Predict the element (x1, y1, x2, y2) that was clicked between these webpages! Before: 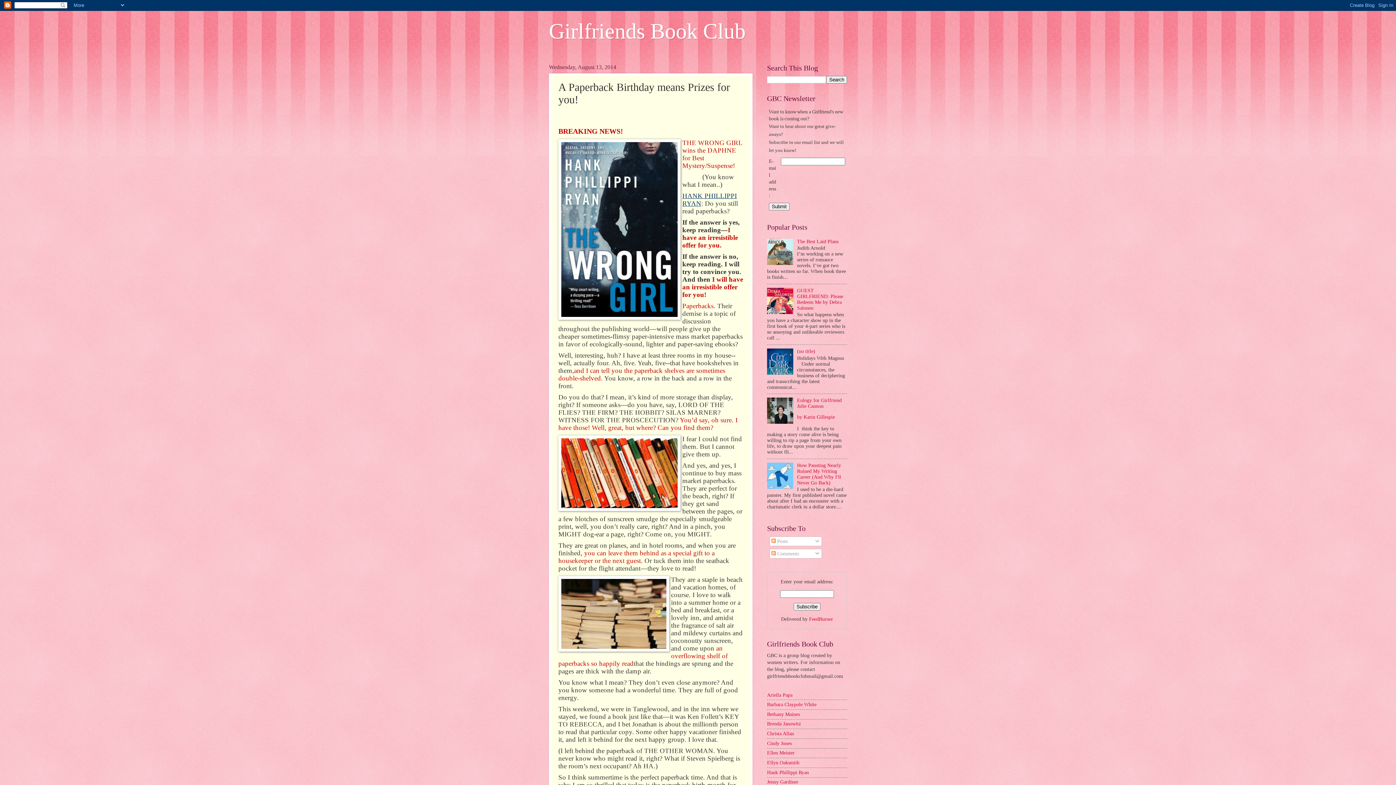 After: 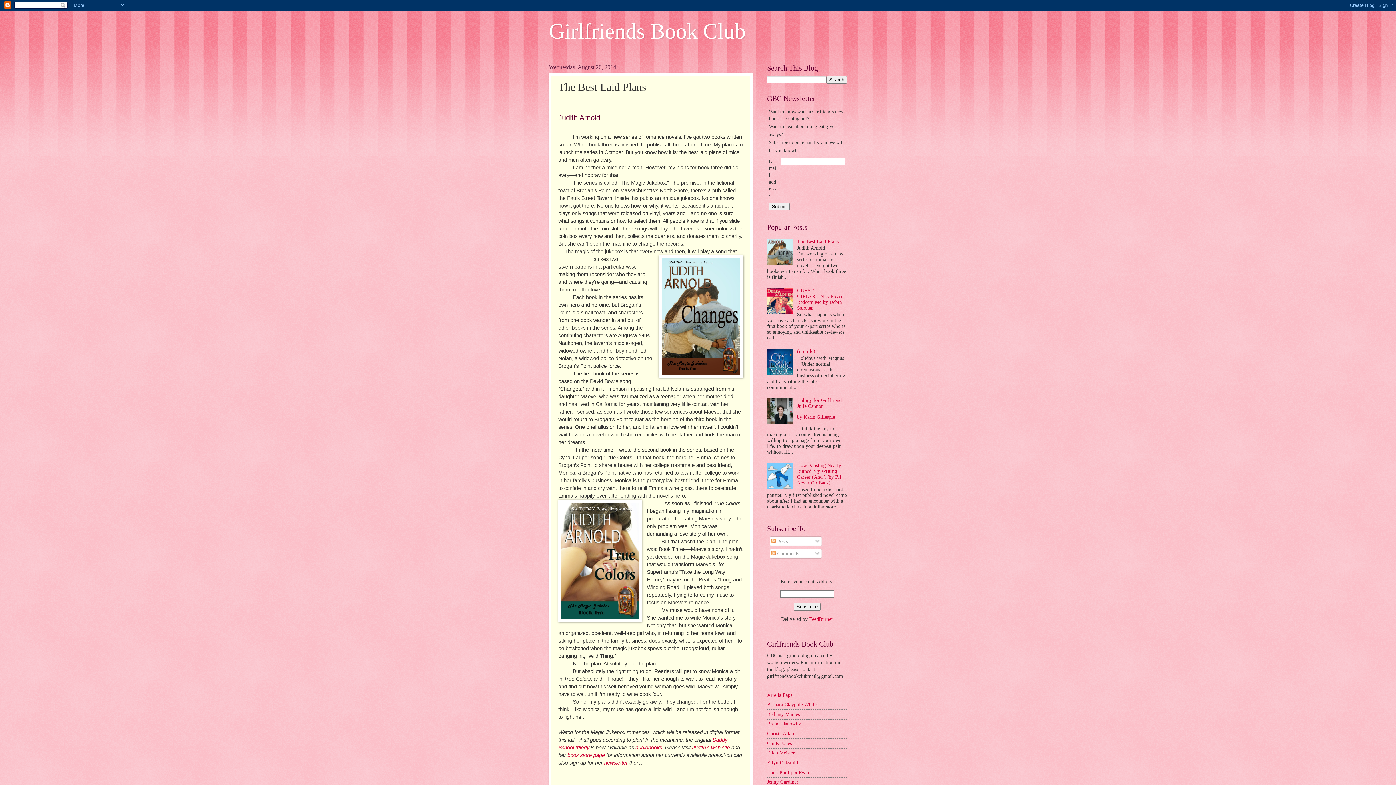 Action: bbox: (797, 238, 838, 244) label: The Best Laid Plans